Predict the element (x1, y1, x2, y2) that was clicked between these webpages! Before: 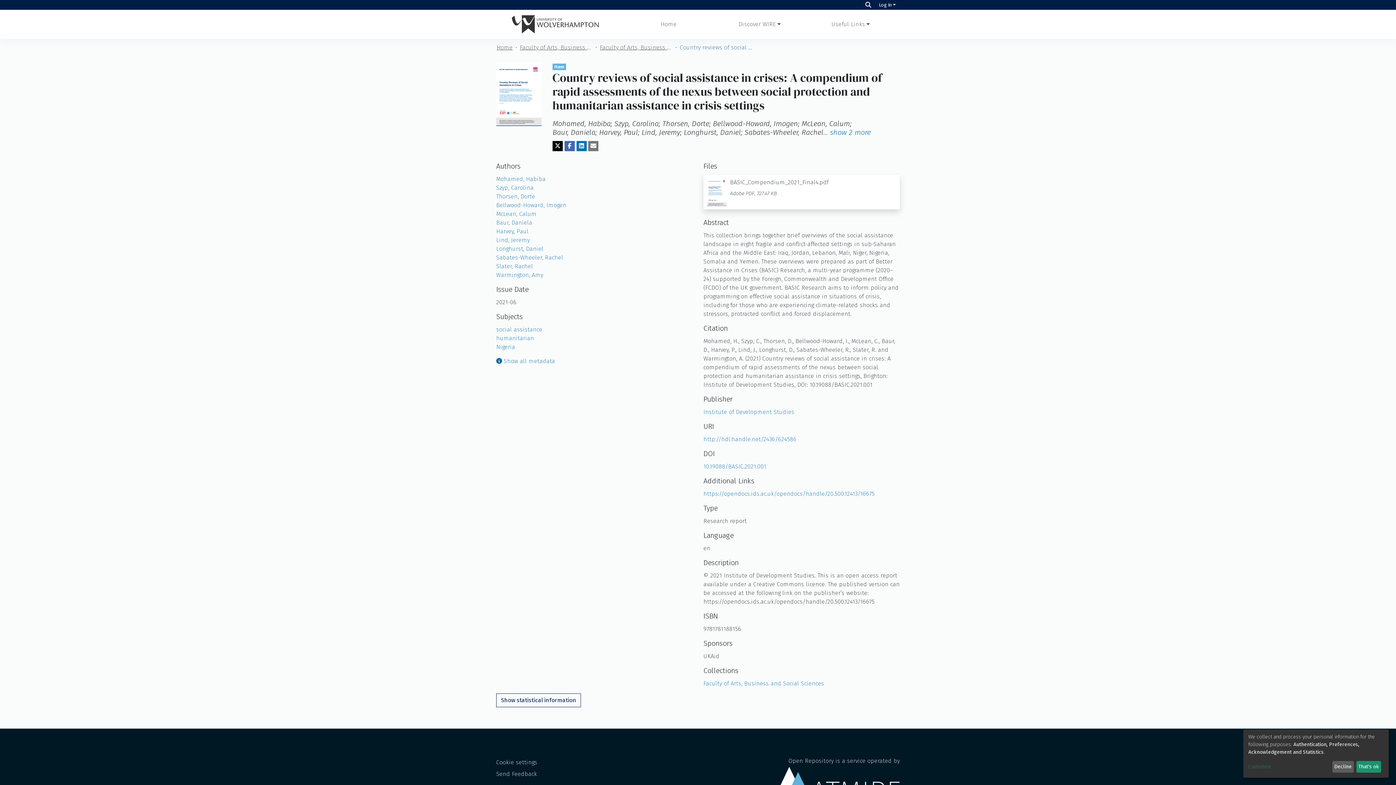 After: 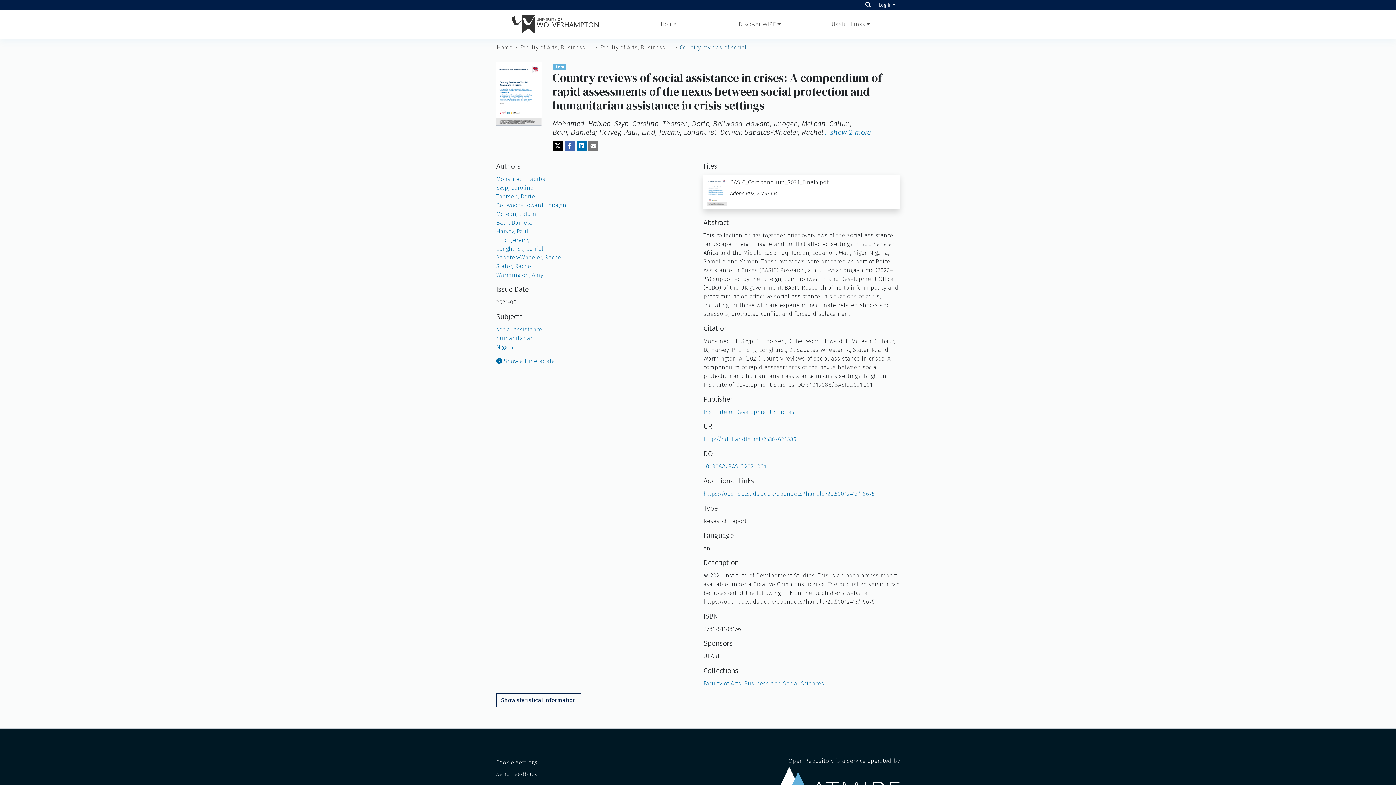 Action: bbox: (1332, 761, 1354, 773) label: Decline